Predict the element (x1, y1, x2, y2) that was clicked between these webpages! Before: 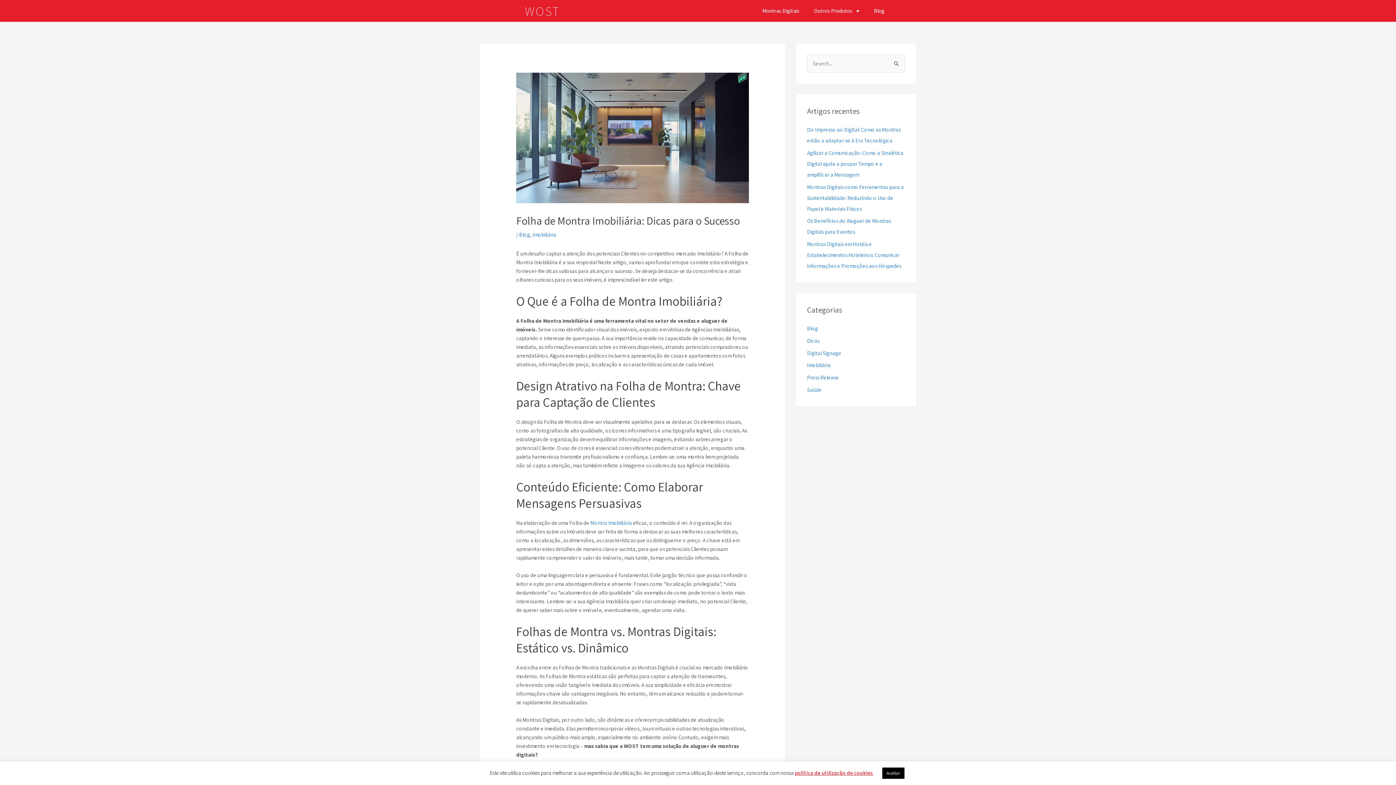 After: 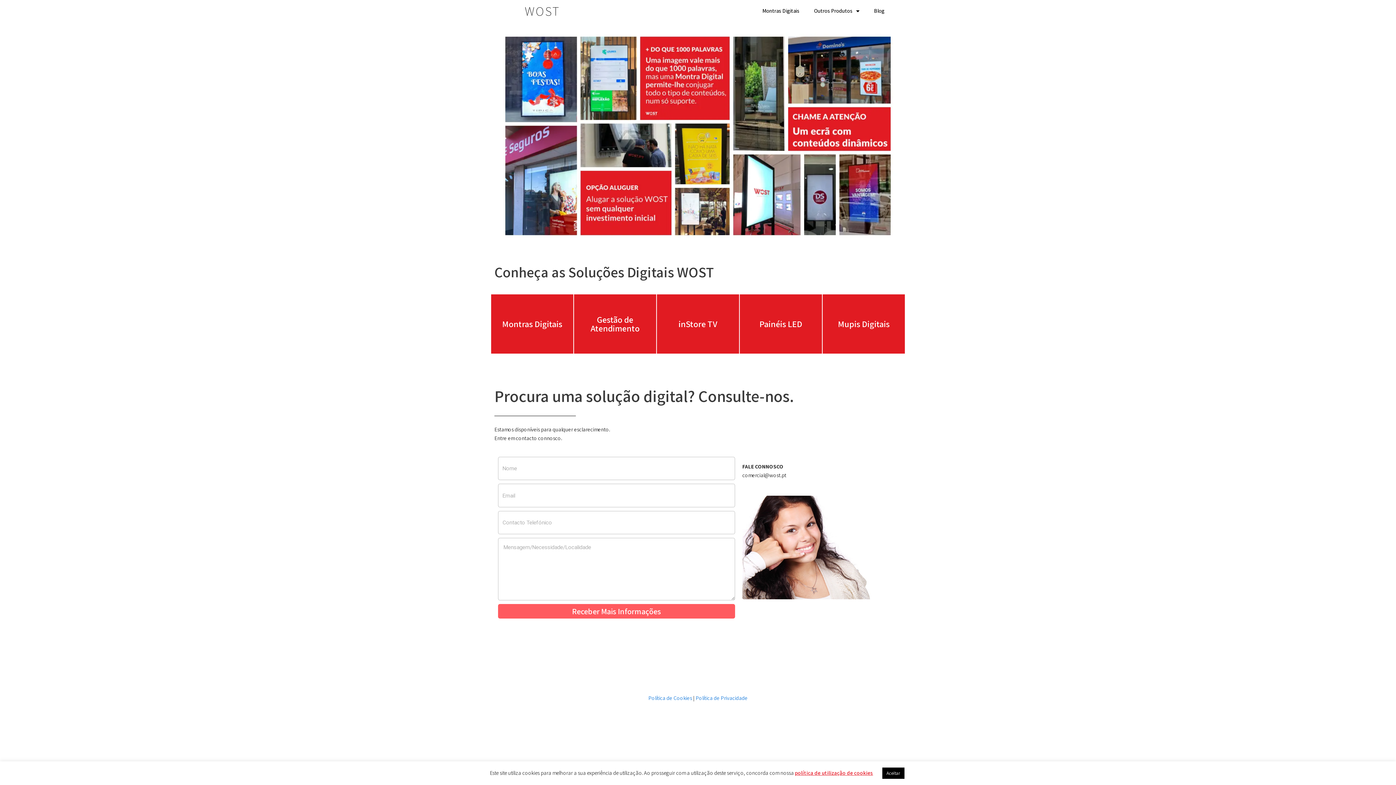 Action: bbox: (524, 2, 560, 19) label: WOST